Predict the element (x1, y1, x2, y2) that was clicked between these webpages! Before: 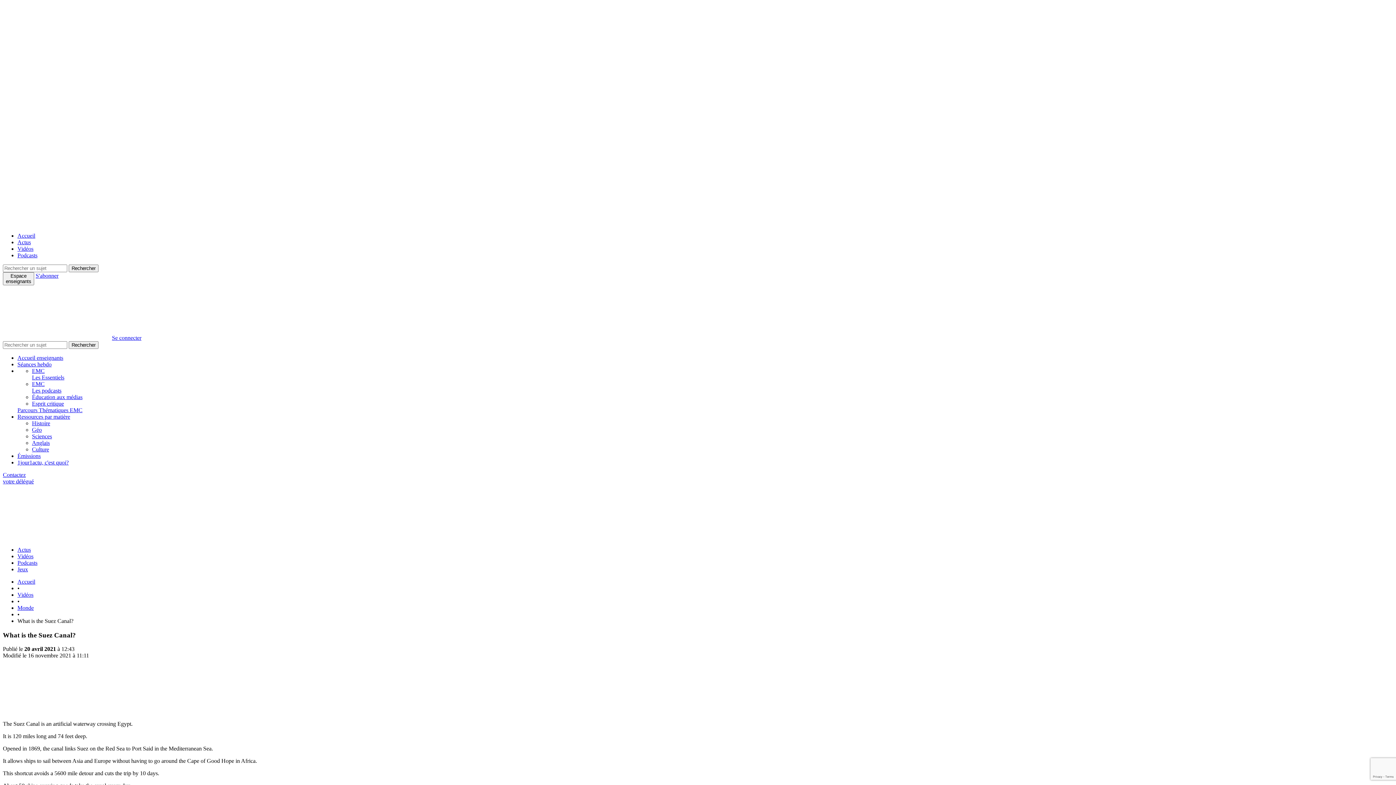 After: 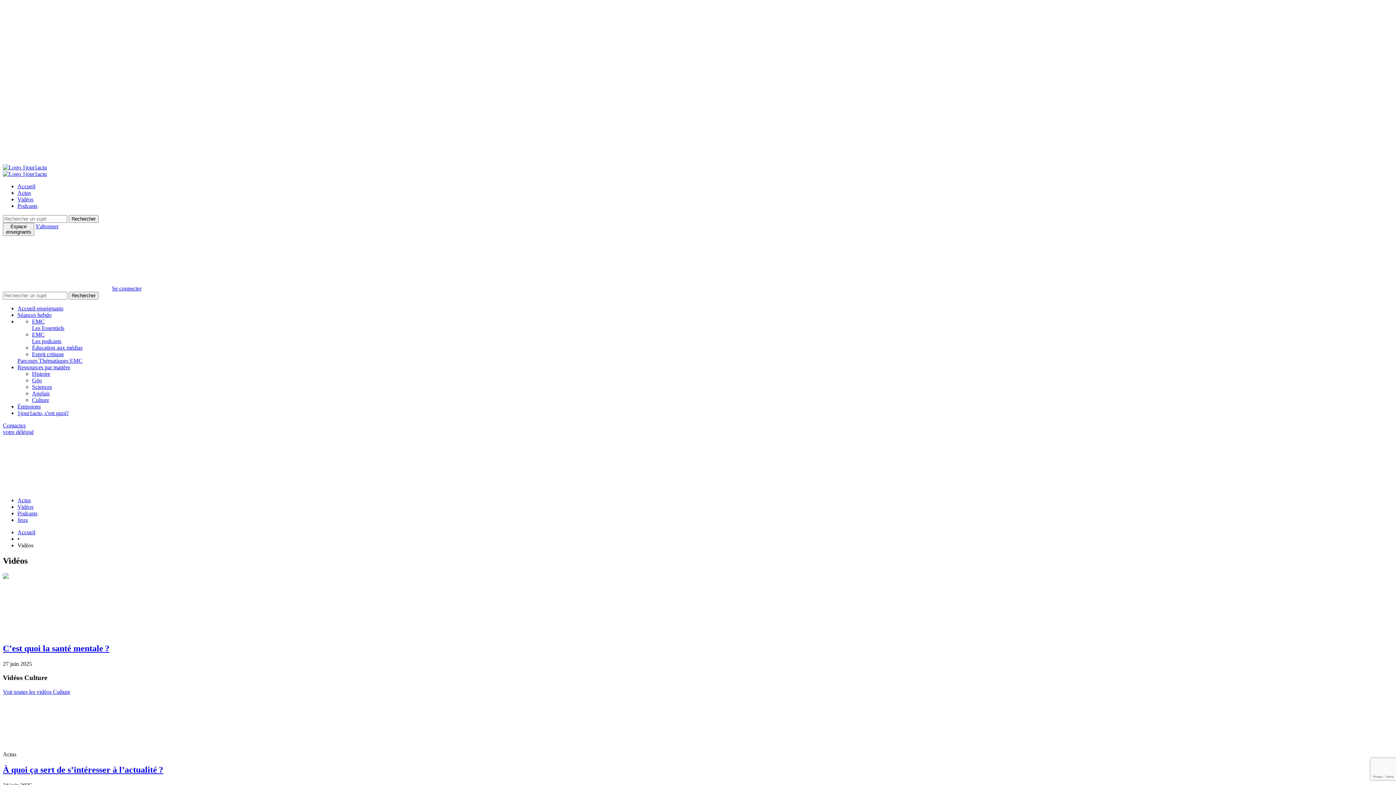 Action: bbox: (17, 592, 33, 598) label: Vidéos